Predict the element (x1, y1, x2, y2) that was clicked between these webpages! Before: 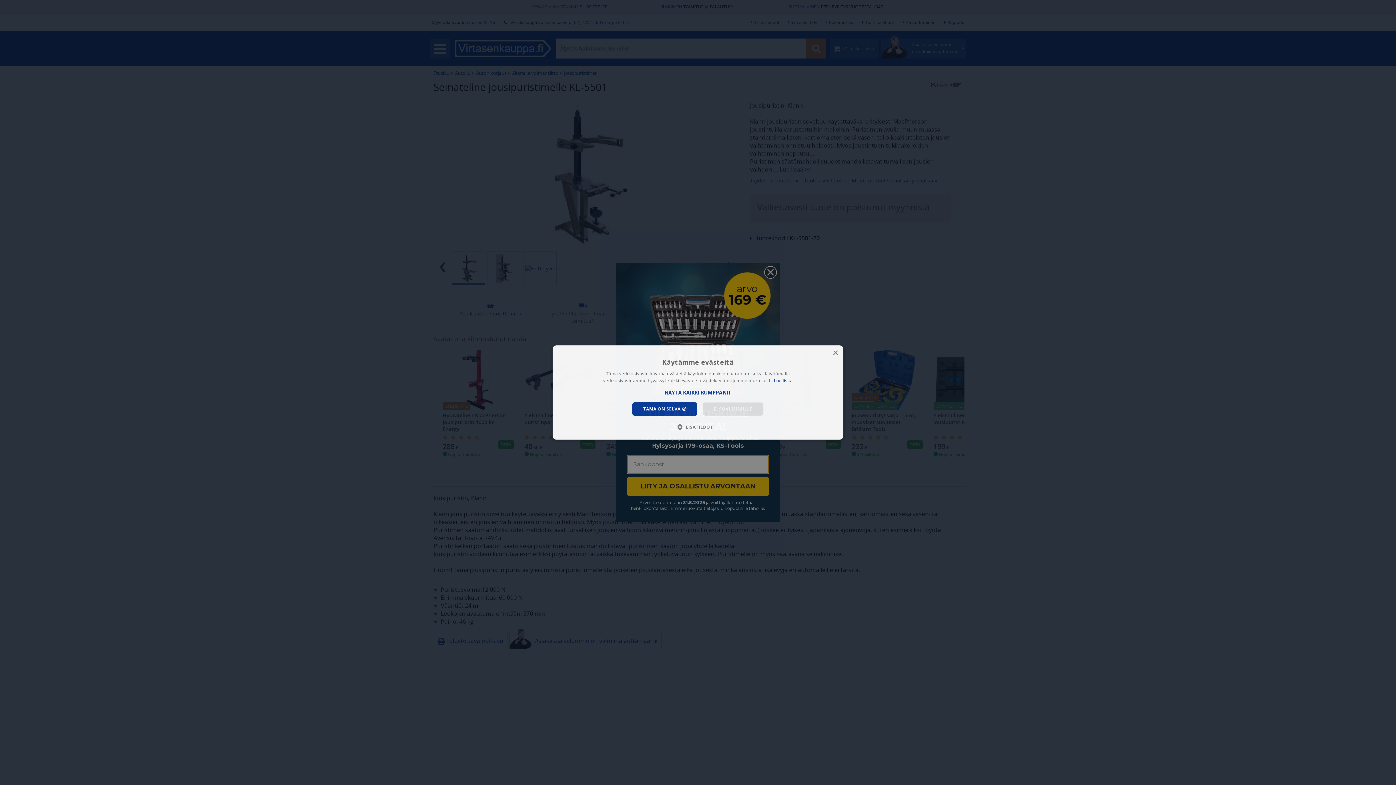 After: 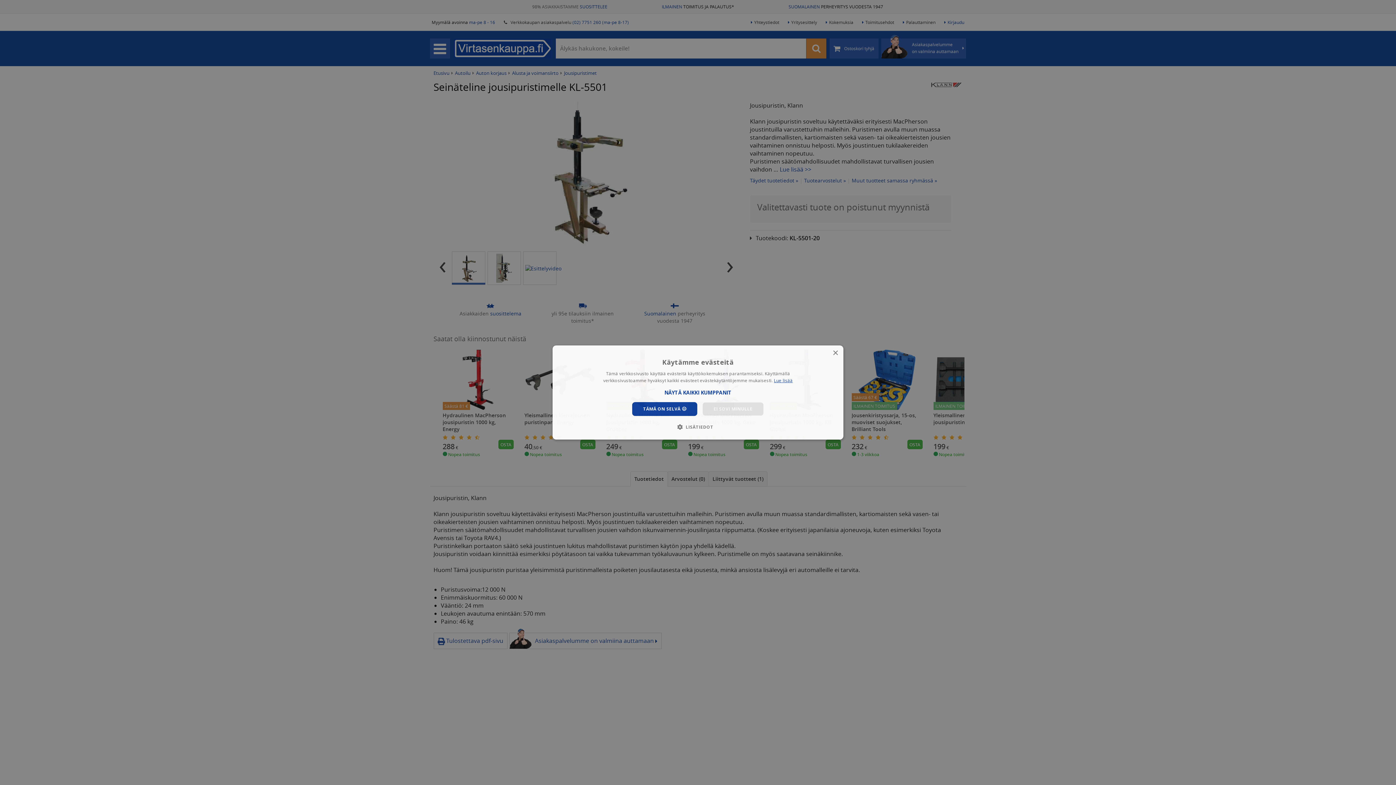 Action: bbox: (774, 377, 792, 383) label: Lue lisää, opens a new window